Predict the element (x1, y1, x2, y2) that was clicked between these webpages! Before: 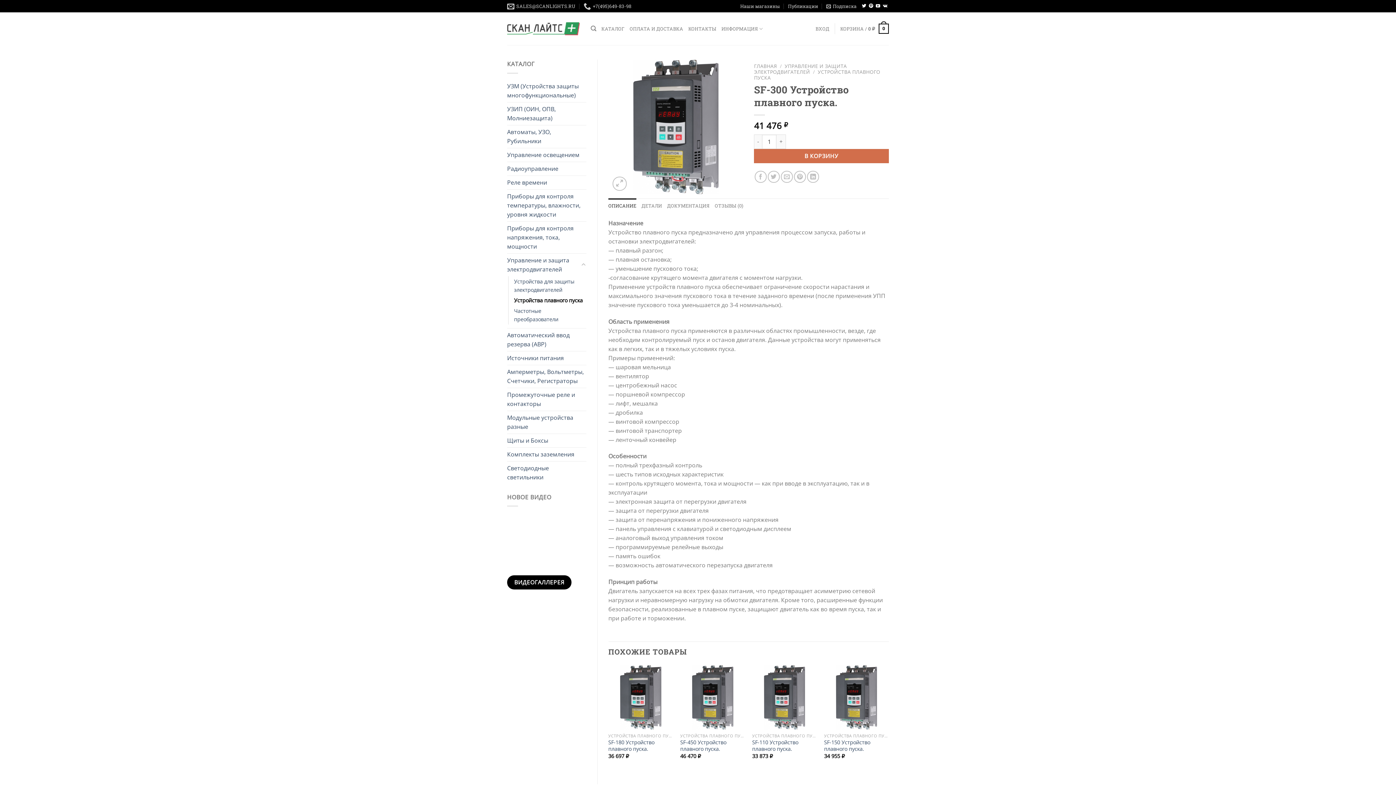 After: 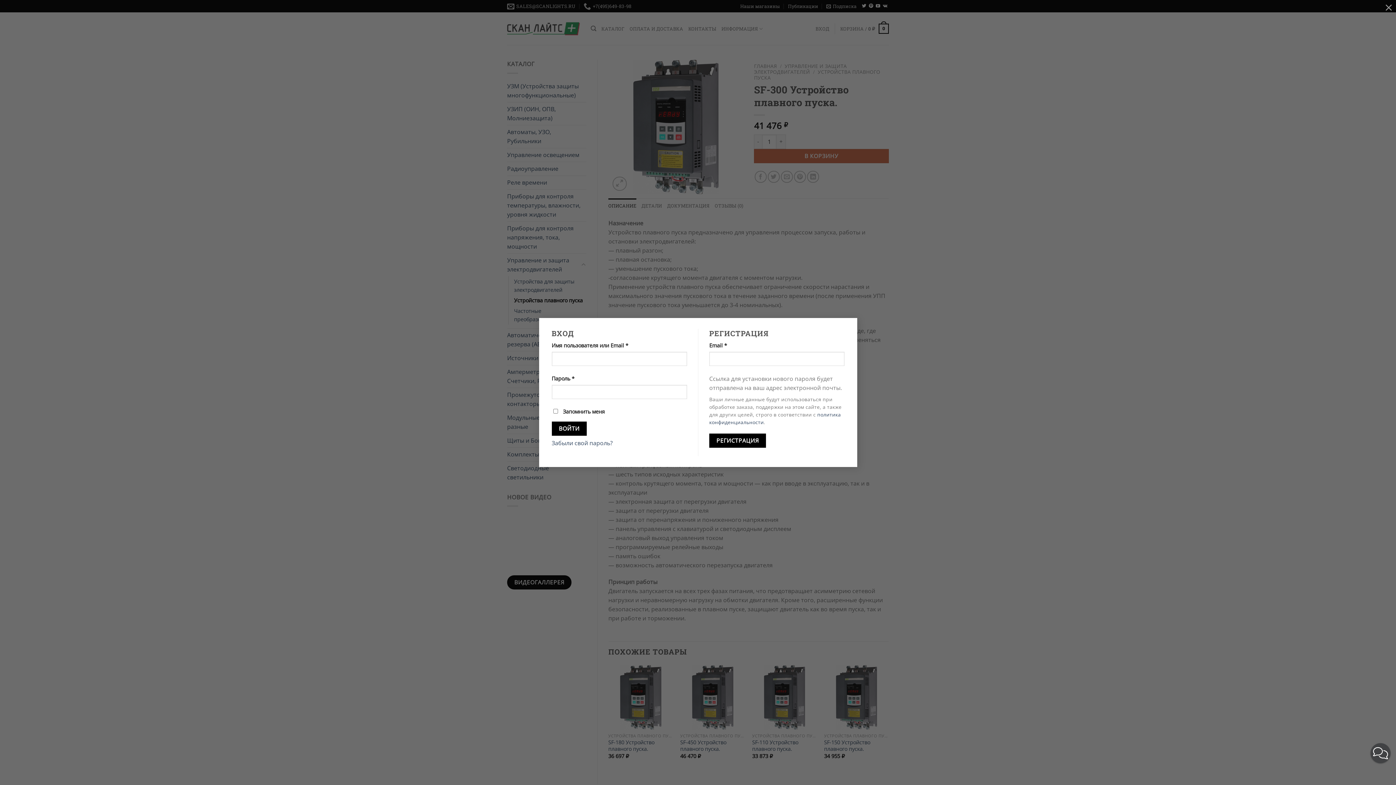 Action: label: ВХОД bbox: (815, 21, 829, 36)